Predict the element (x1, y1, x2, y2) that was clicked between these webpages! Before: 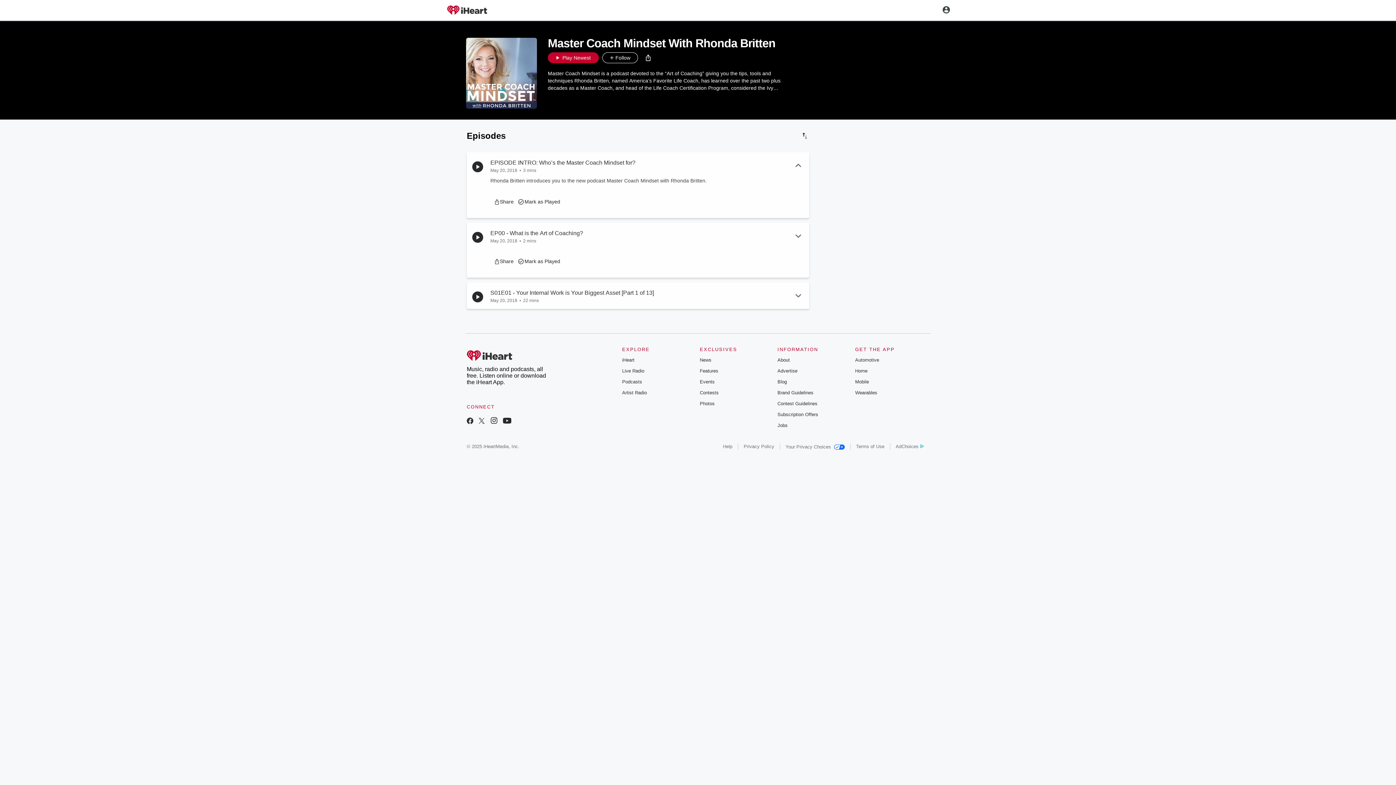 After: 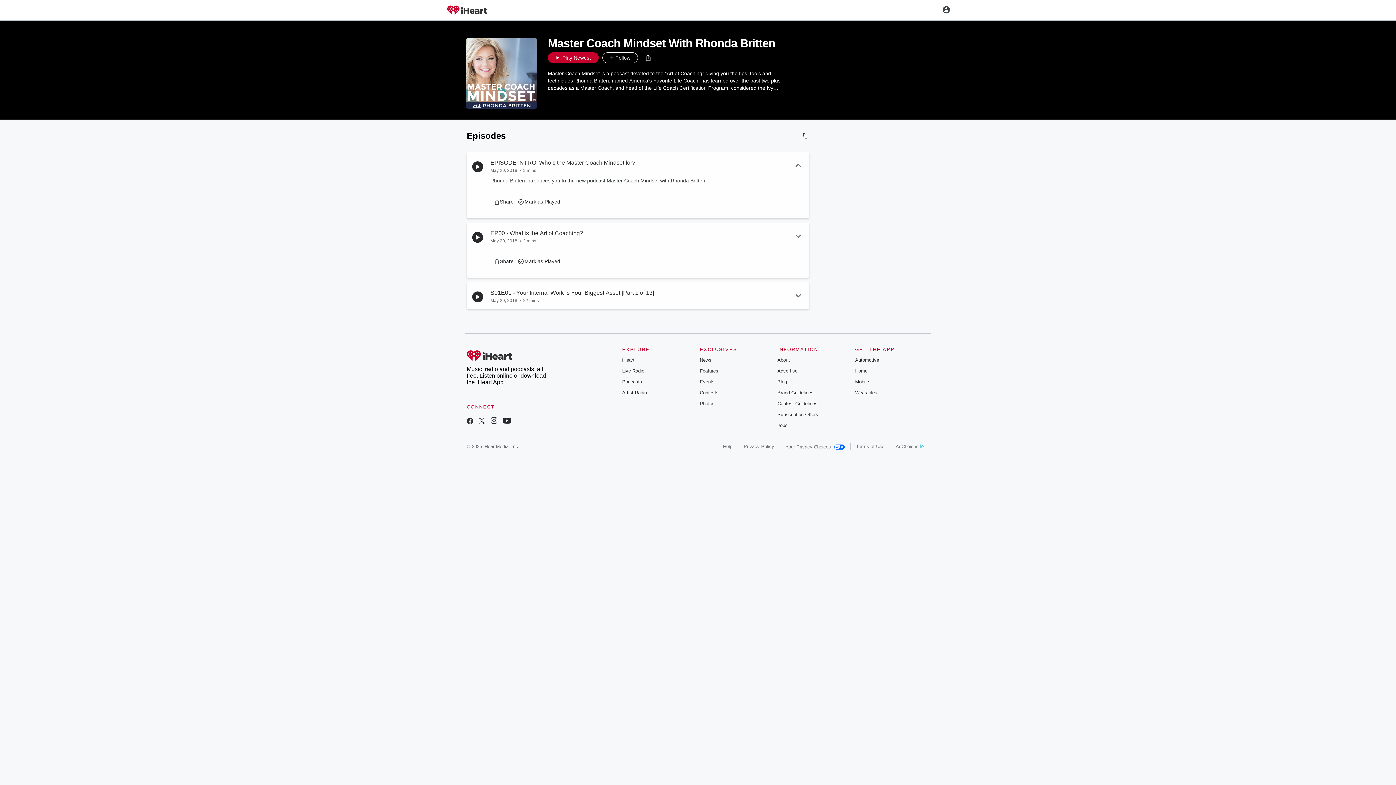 Action: label: Events bbox: (699, 379, 714, 384)